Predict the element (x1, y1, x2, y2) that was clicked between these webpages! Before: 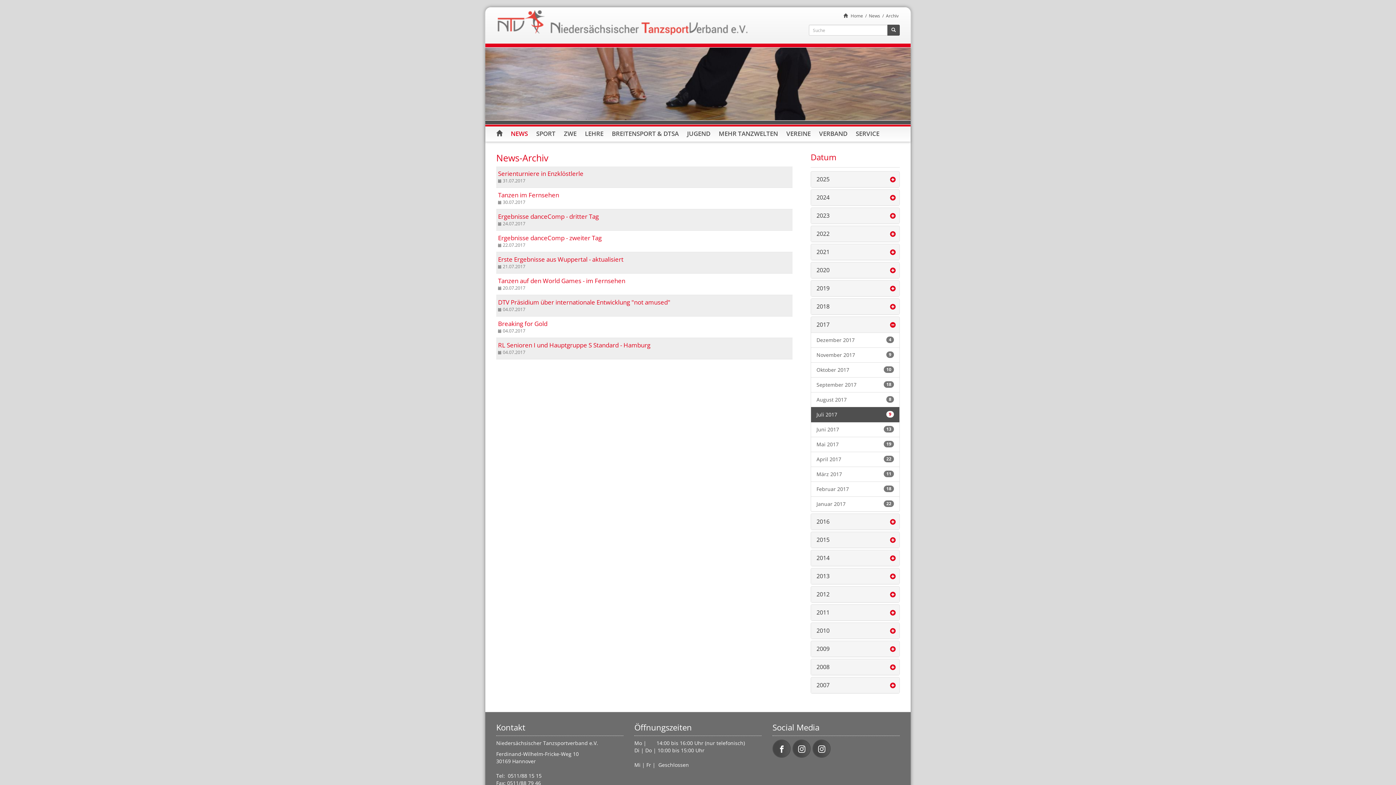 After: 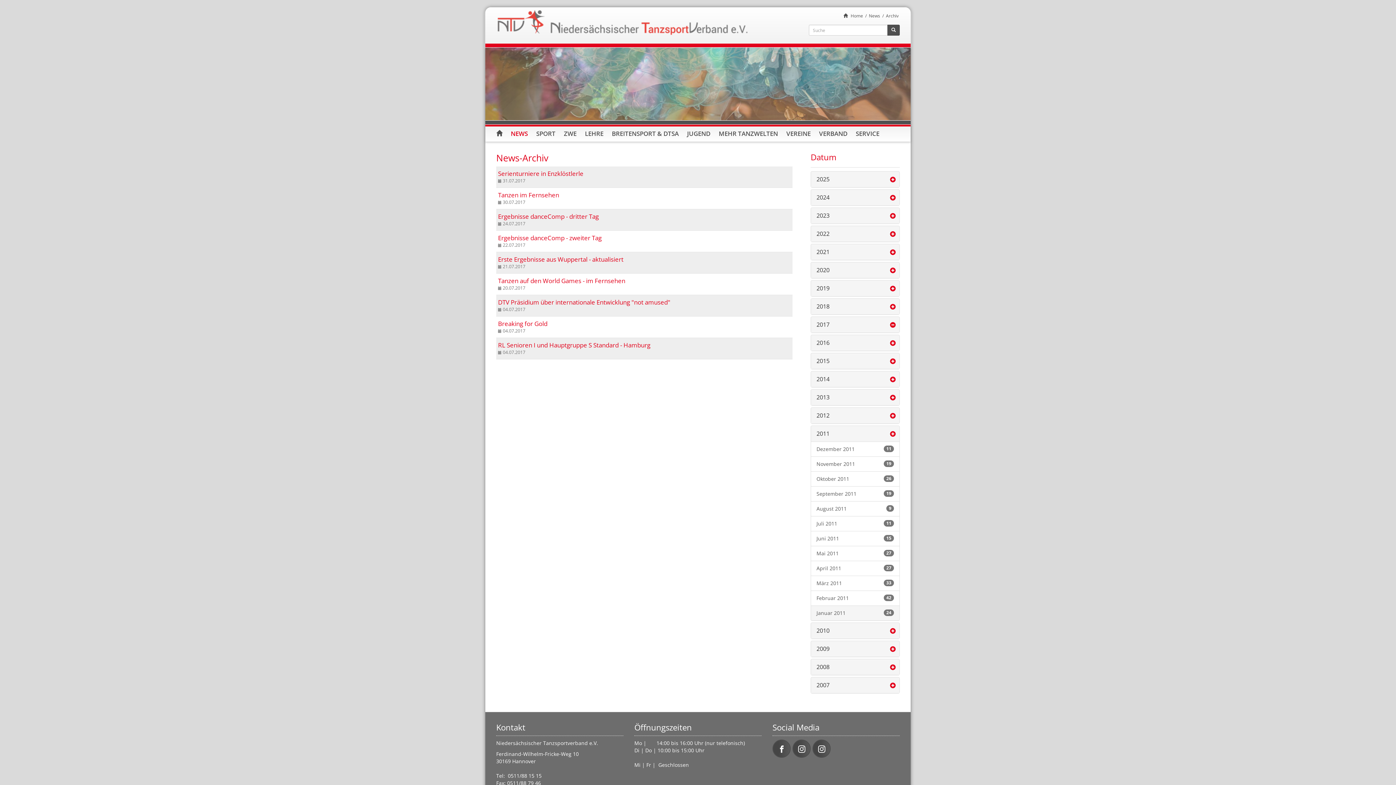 Action: bbox: (811, 605, 899, 620) label: 2011